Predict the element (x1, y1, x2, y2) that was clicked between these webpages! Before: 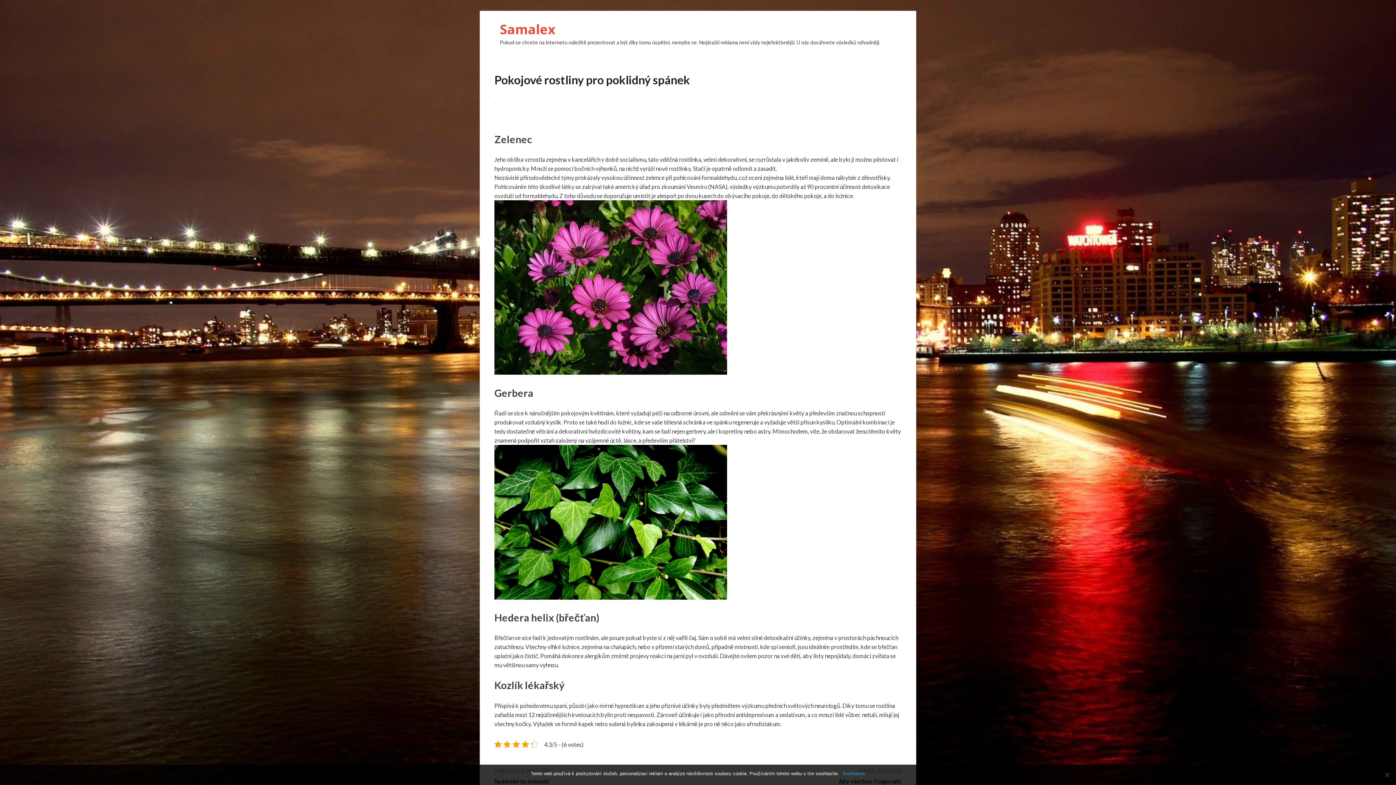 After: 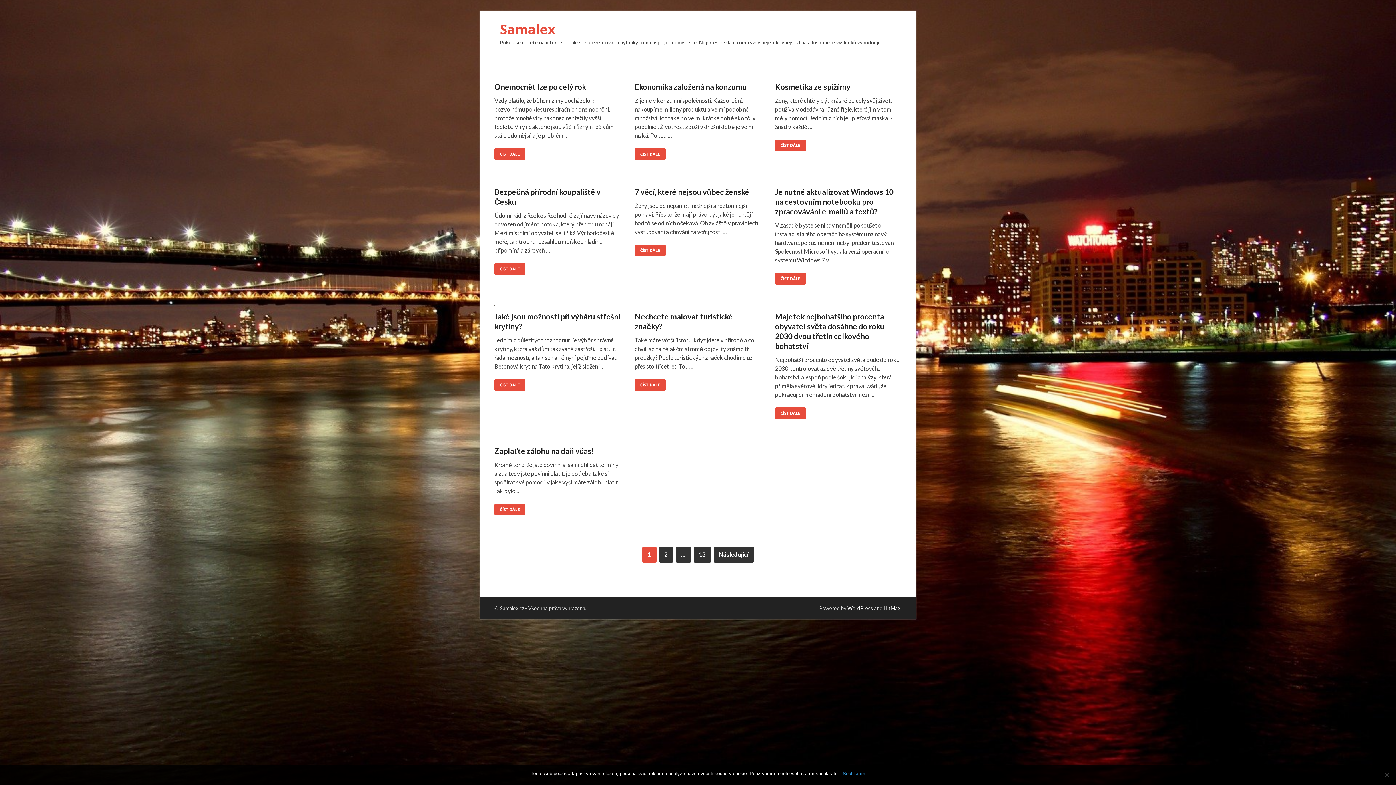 Action: label: Samalex bbox: (500, 20, 555, 38)